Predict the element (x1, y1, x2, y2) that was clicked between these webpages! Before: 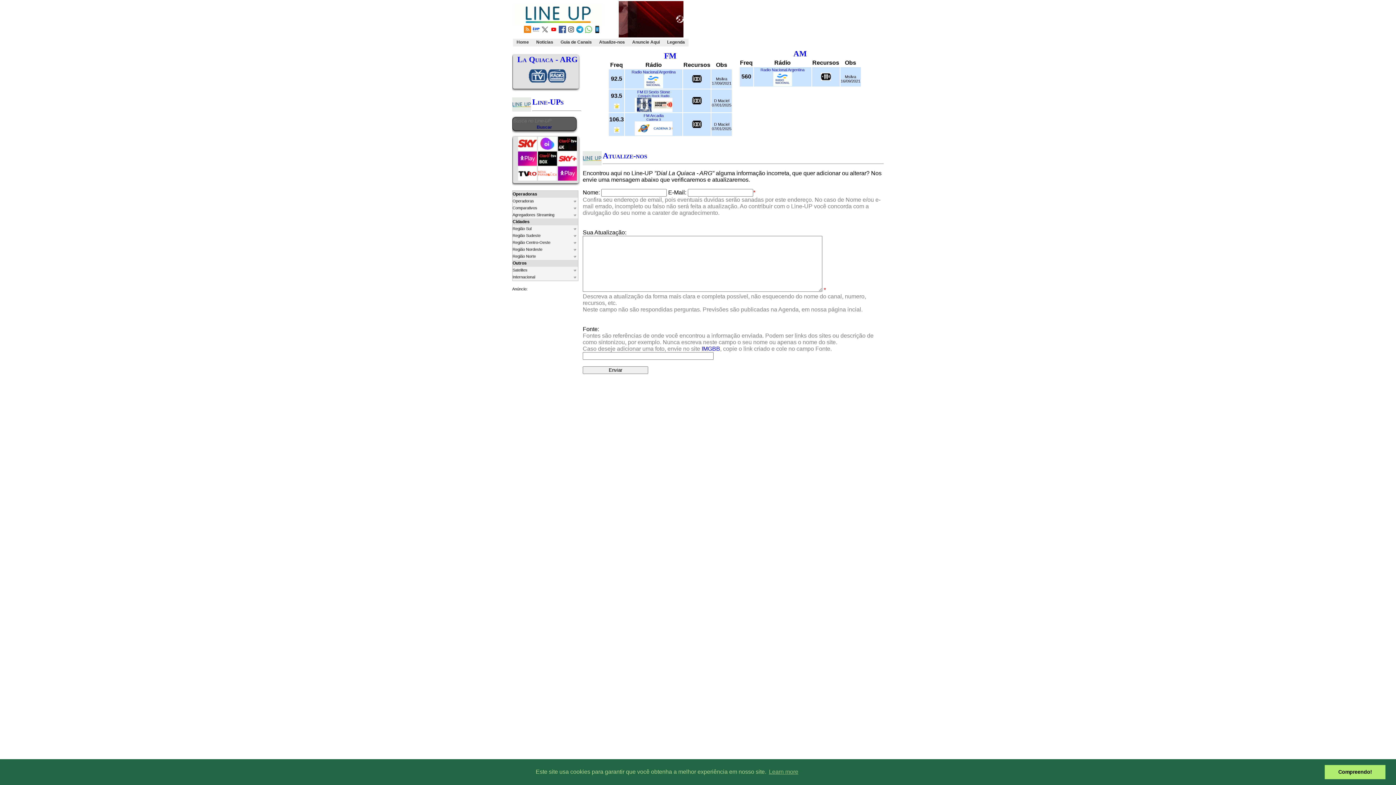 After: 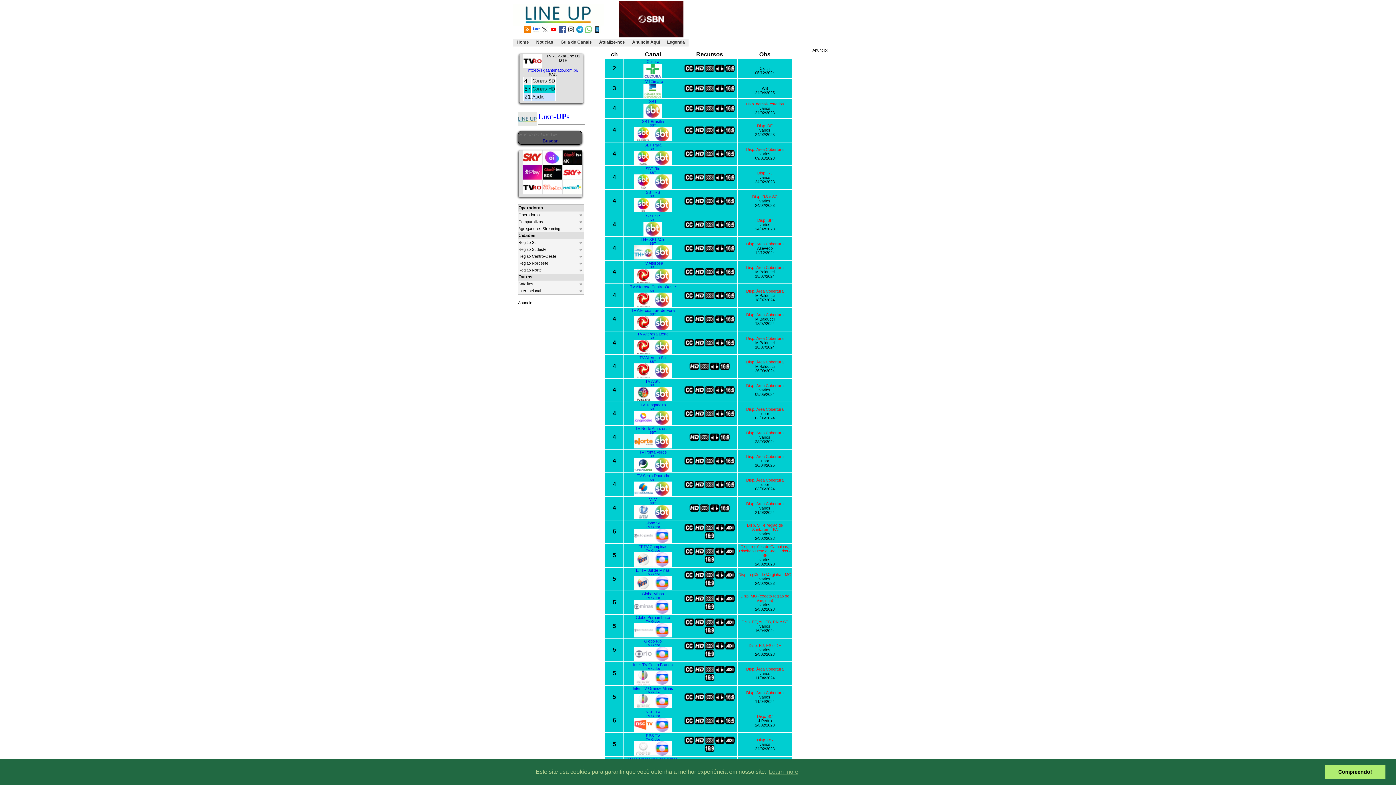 Action: bbox: (518, 177, 537, 181)